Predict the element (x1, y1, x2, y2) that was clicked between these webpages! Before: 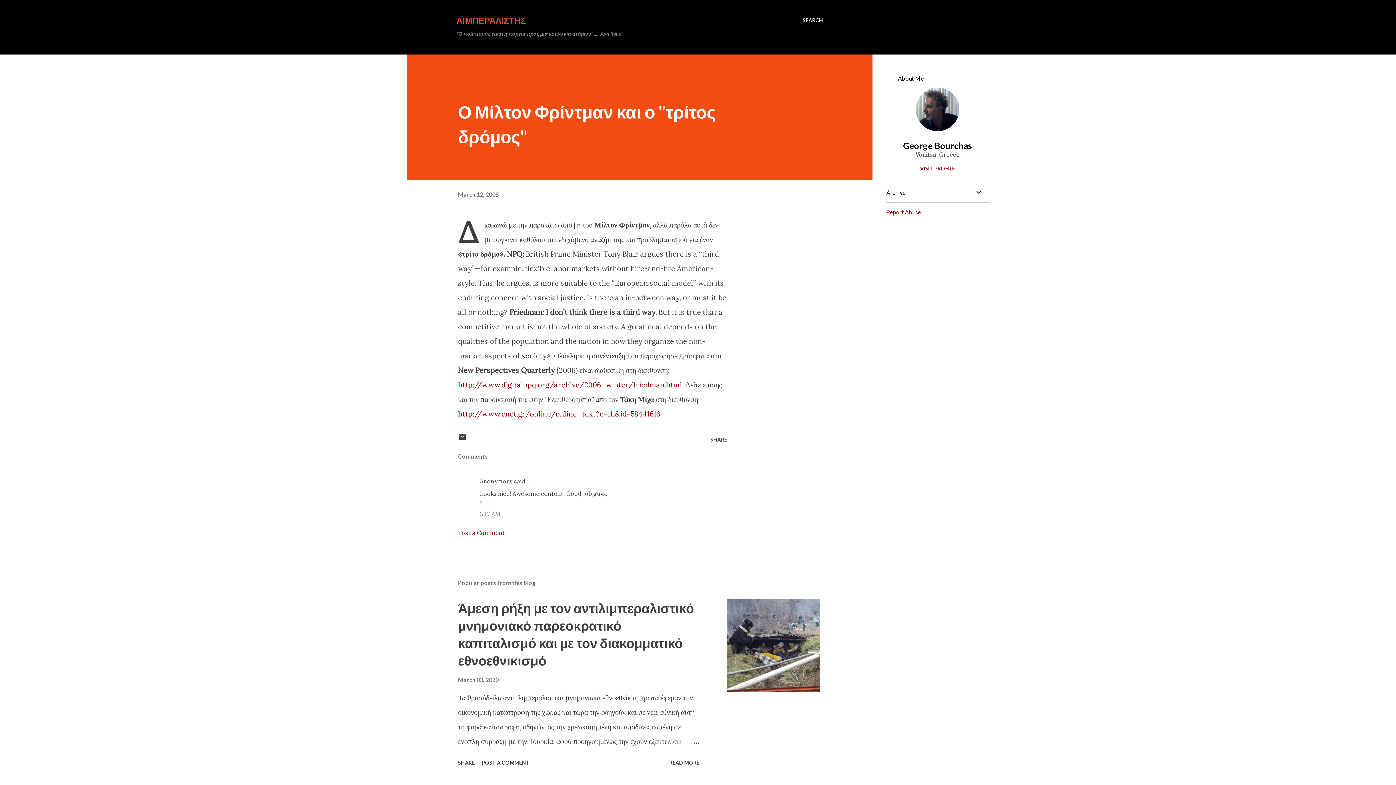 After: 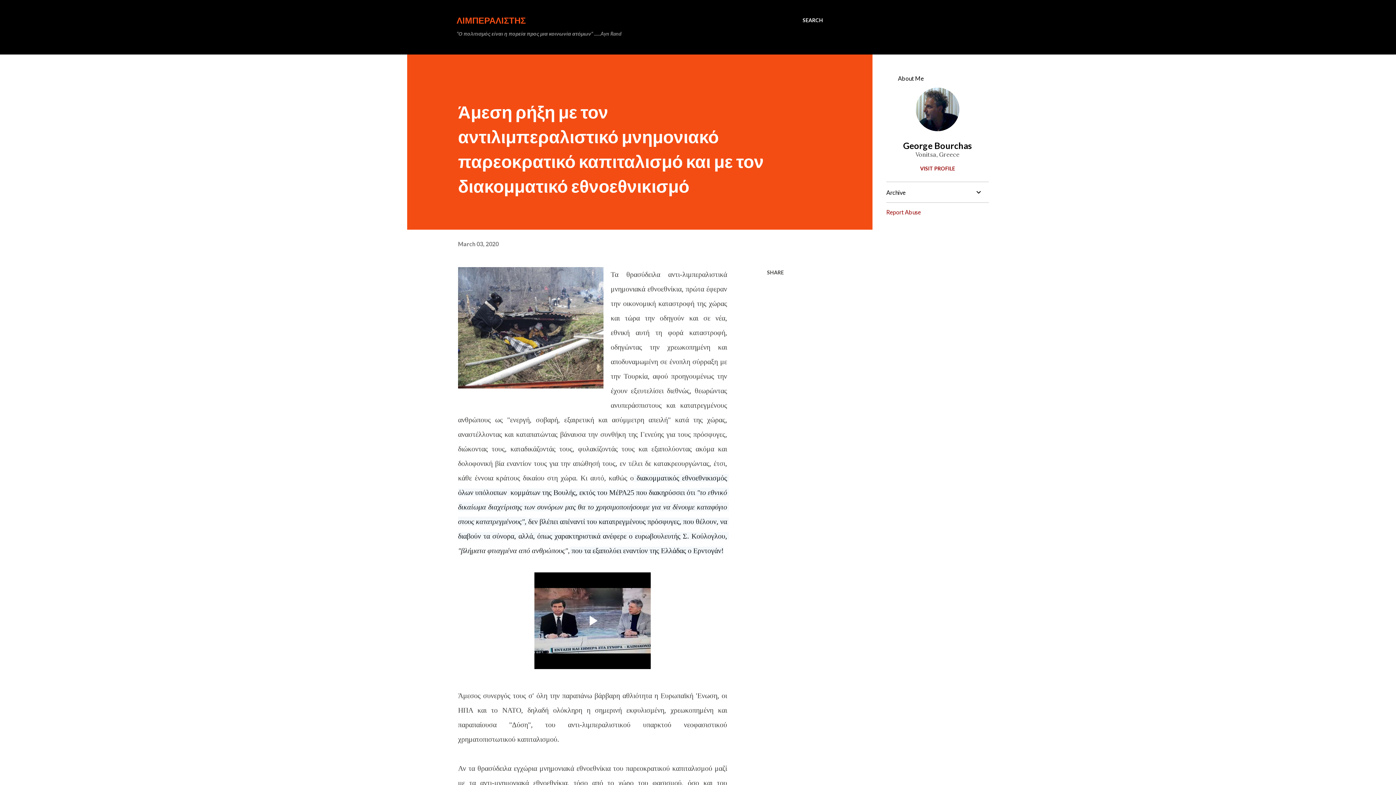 Action: label: March 03, 2020 bbox: (458, 676, 498, 683)